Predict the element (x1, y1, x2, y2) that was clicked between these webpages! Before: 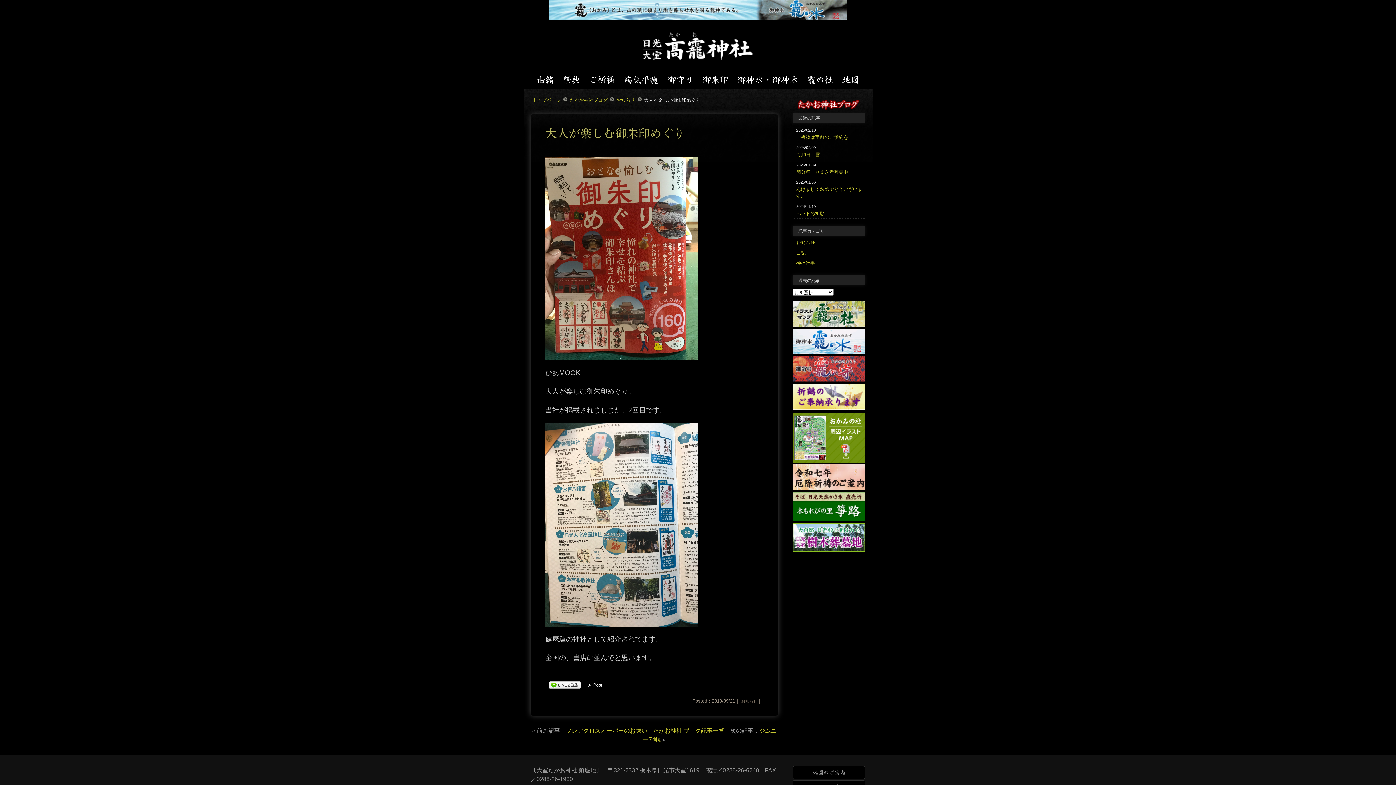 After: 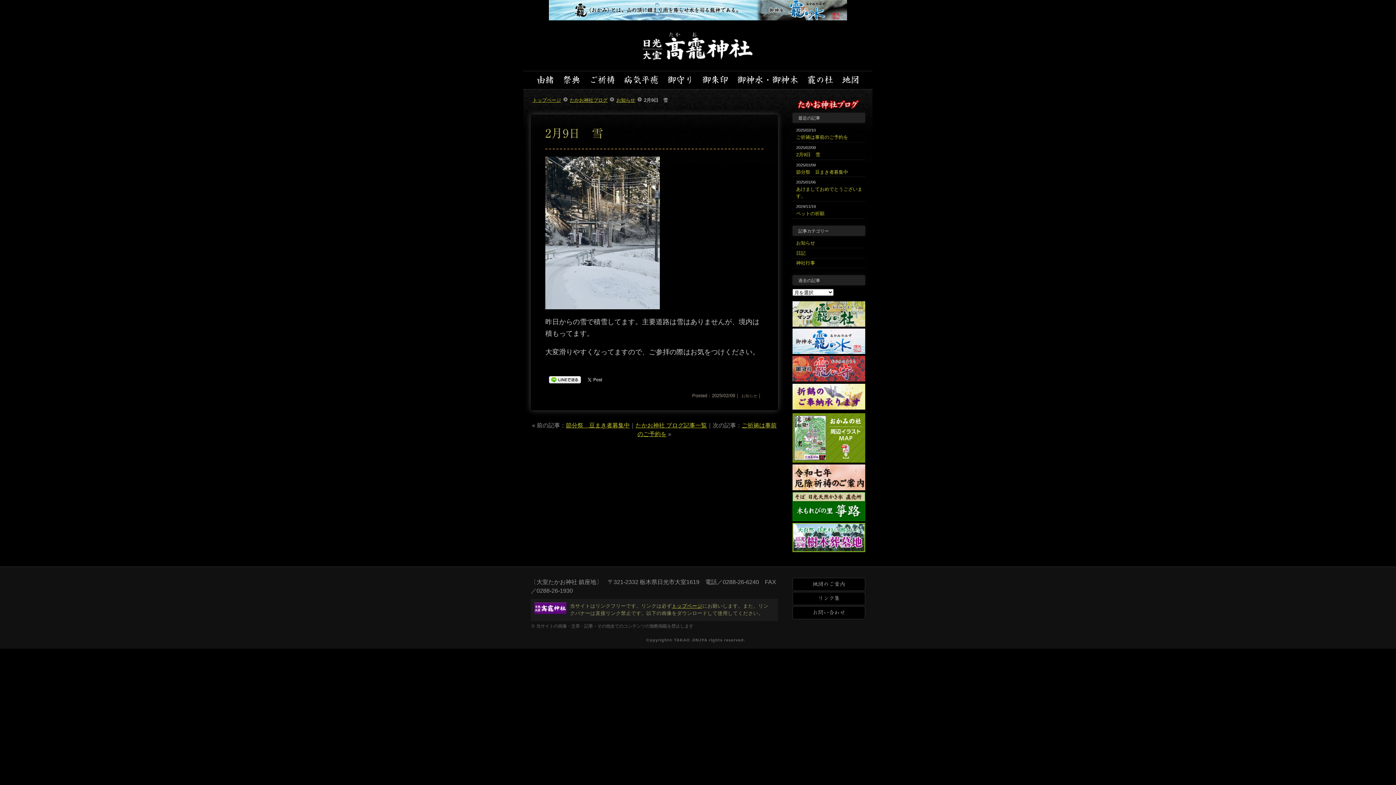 Action: bbox: (796, 151, 865, 158) label: 2月9日　雪